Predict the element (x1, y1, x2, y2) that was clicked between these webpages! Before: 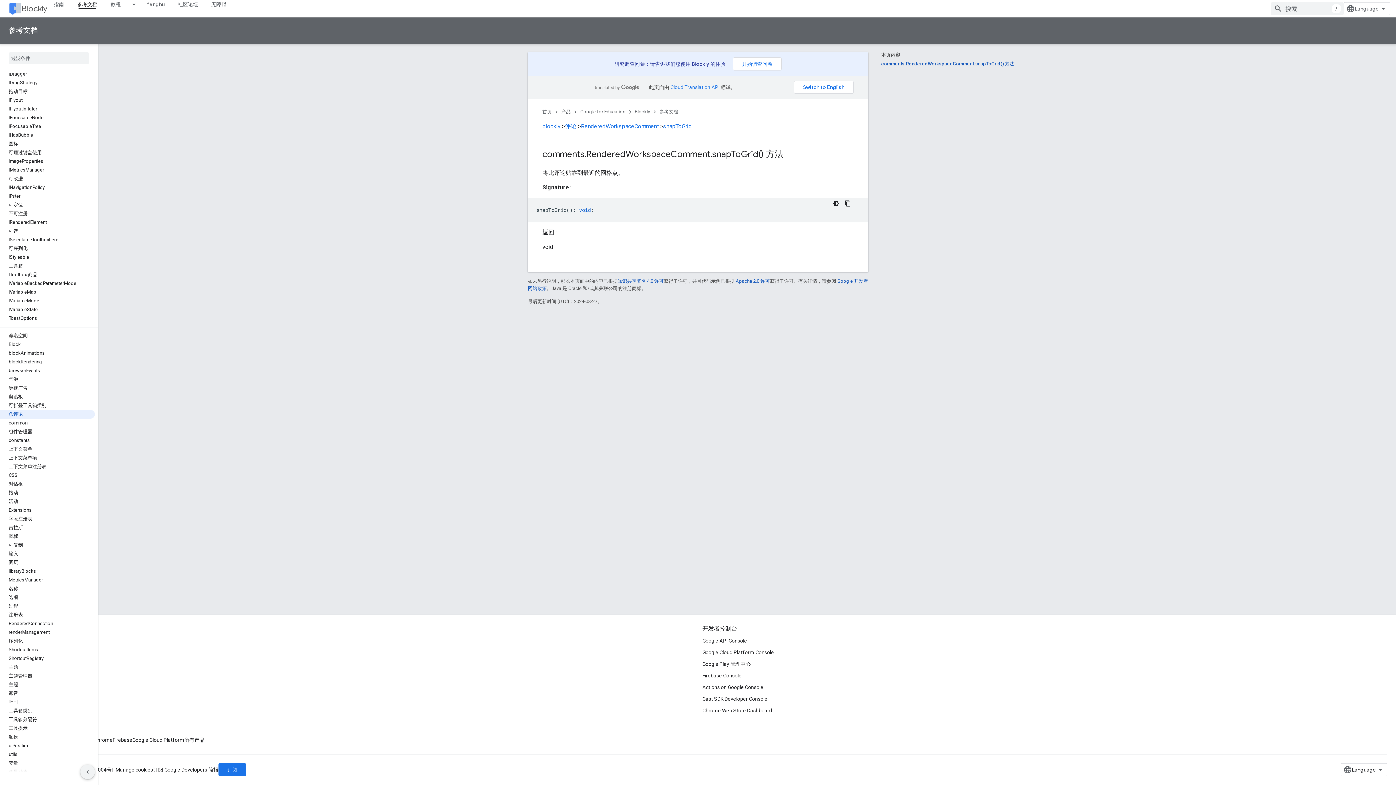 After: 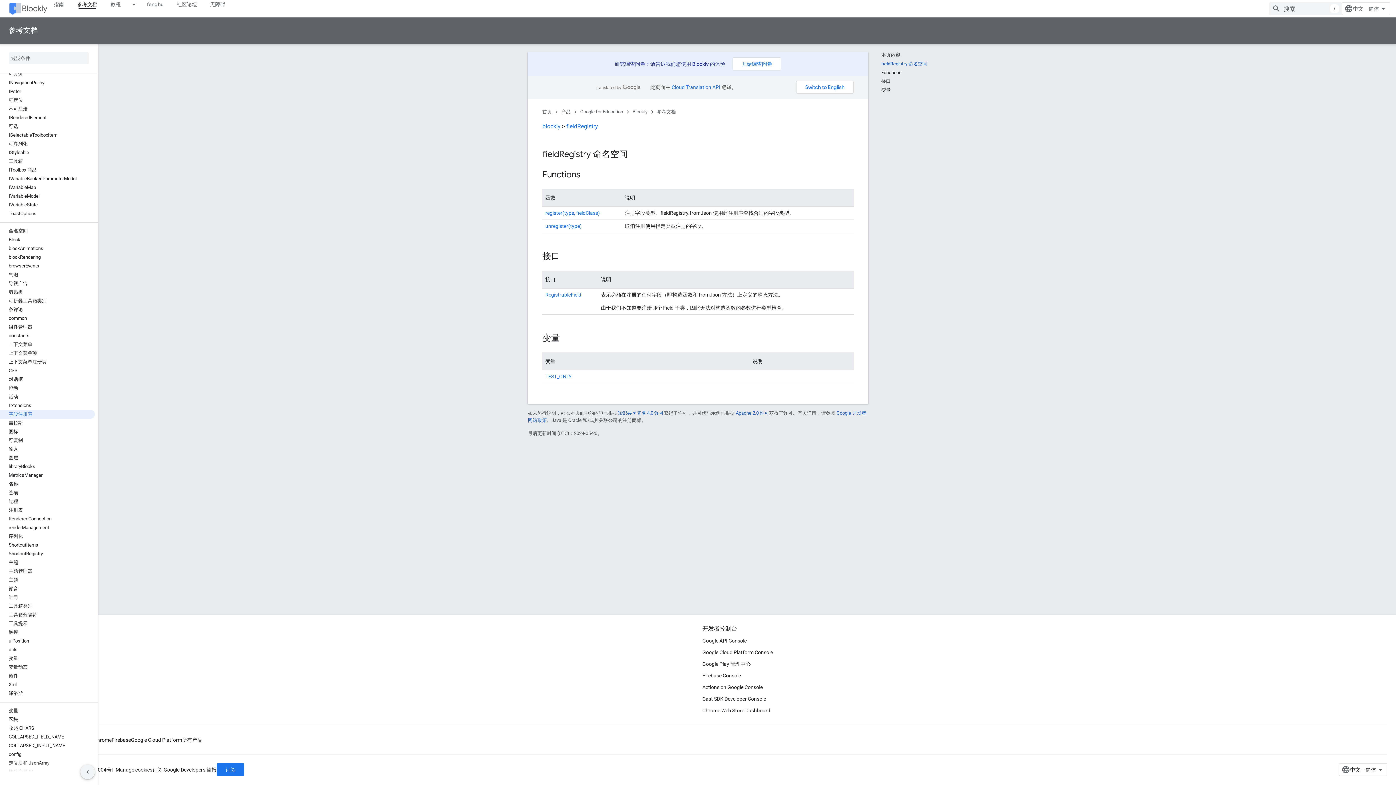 Action: bbox: (0, 514, 94, 523) label: 字段注册表